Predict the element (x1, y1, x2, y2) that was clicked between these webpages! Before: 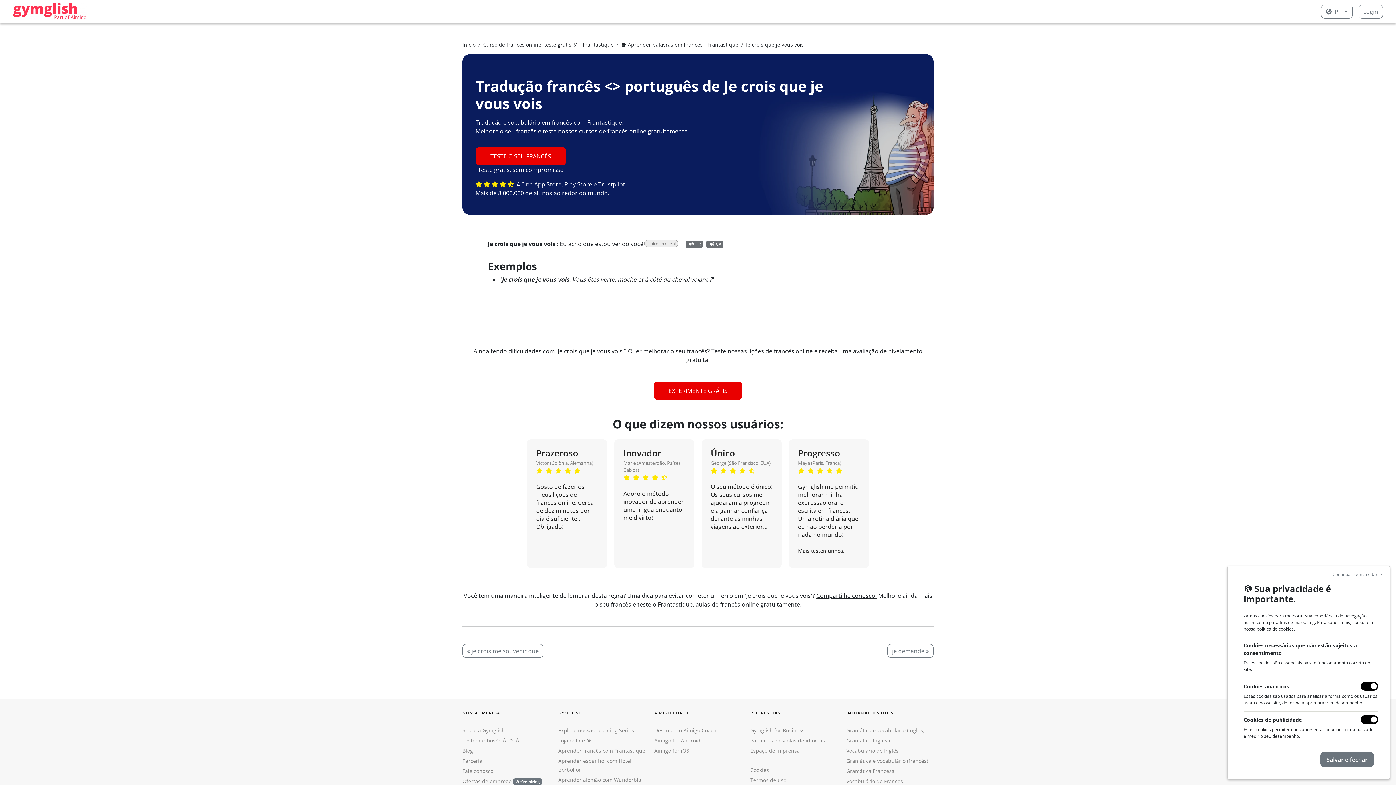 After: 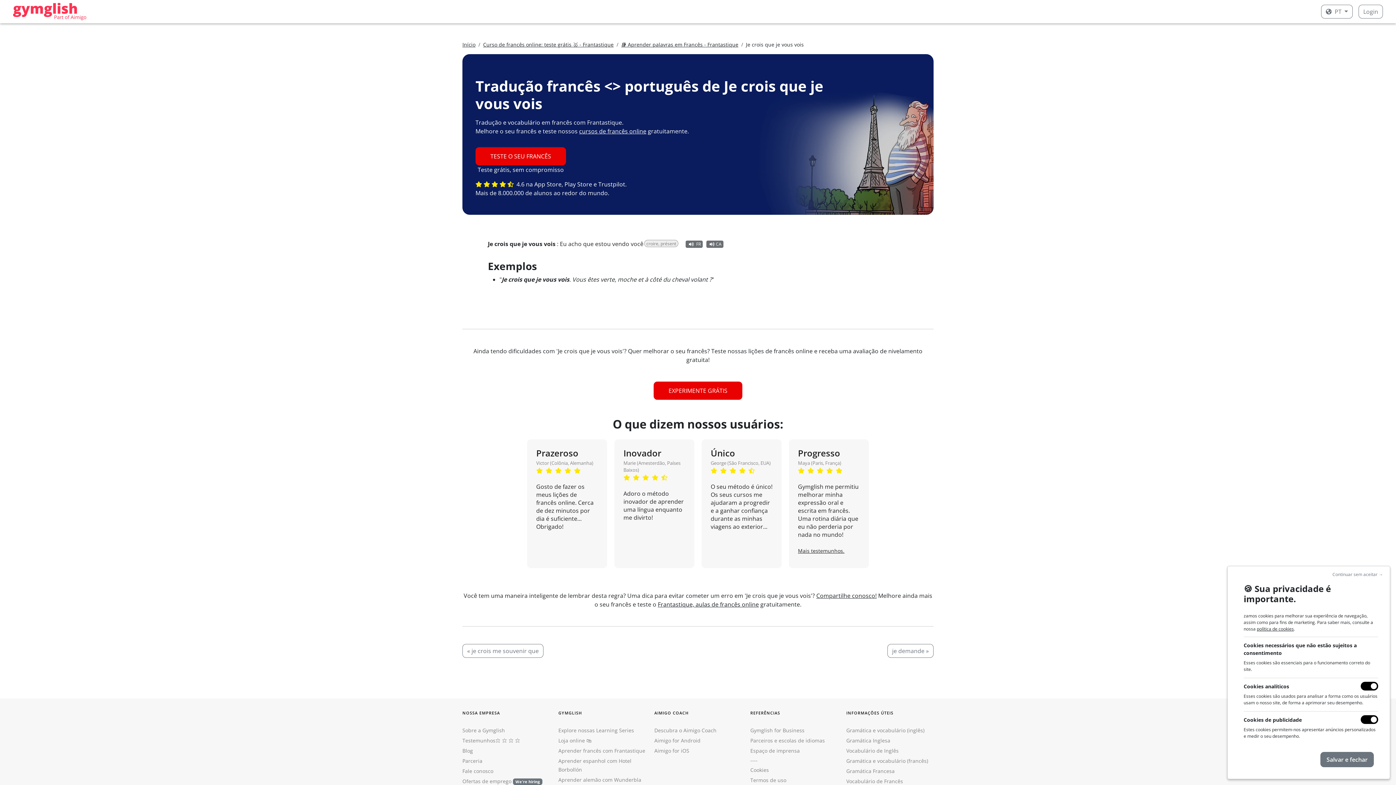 Action: bbox: (750, 709, 837, 717) label: REFERÊNCIAS